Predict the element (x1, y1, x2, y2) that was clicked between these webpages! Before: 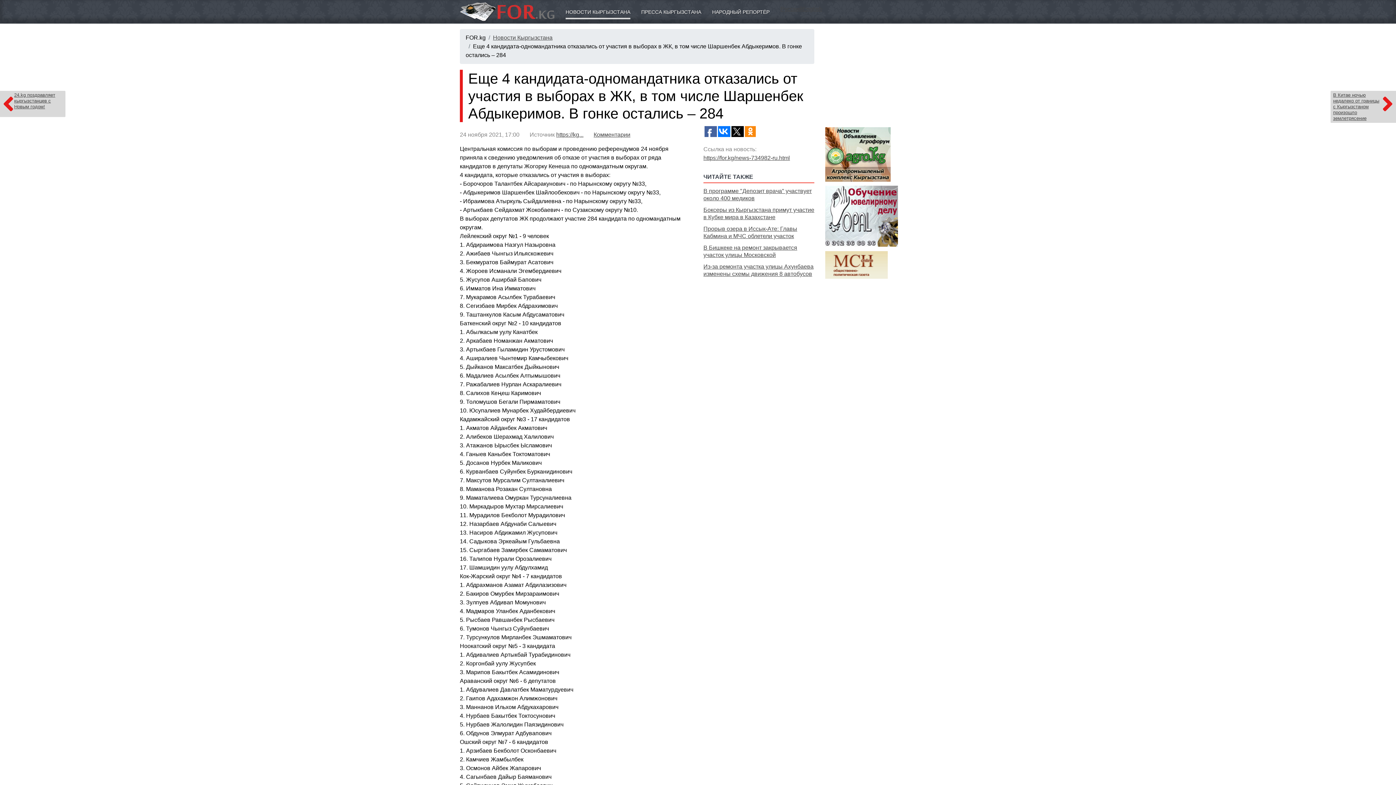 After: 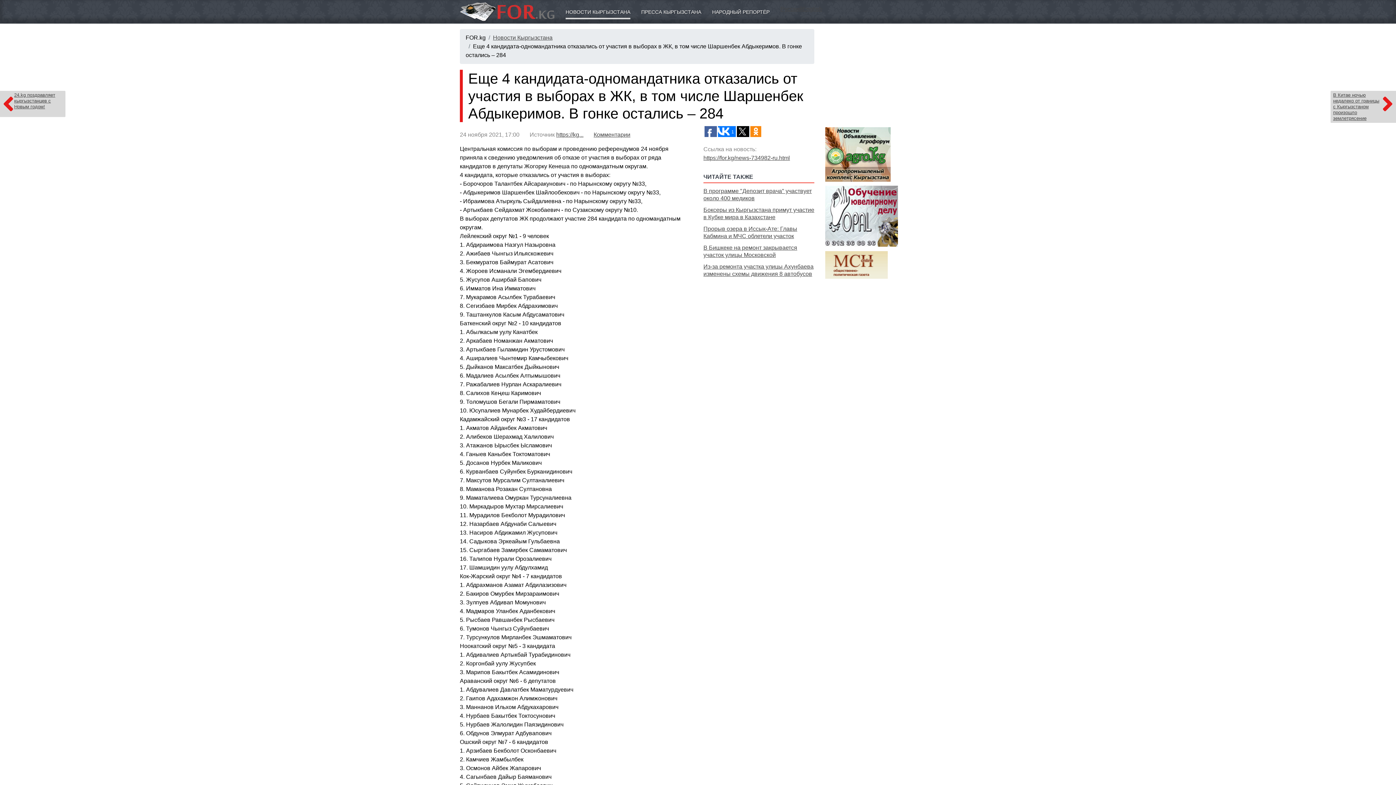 Action: bbox: (718, 126, 729, 137)